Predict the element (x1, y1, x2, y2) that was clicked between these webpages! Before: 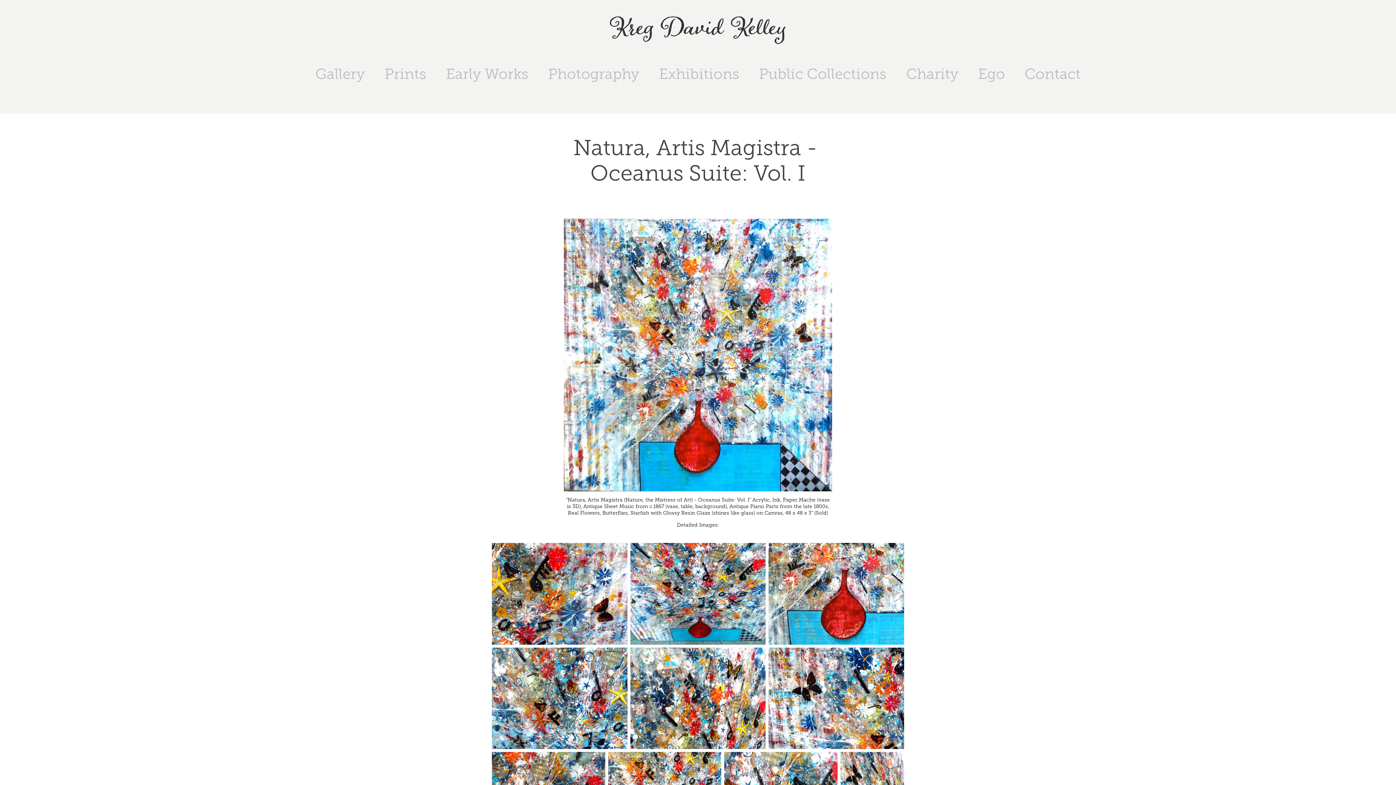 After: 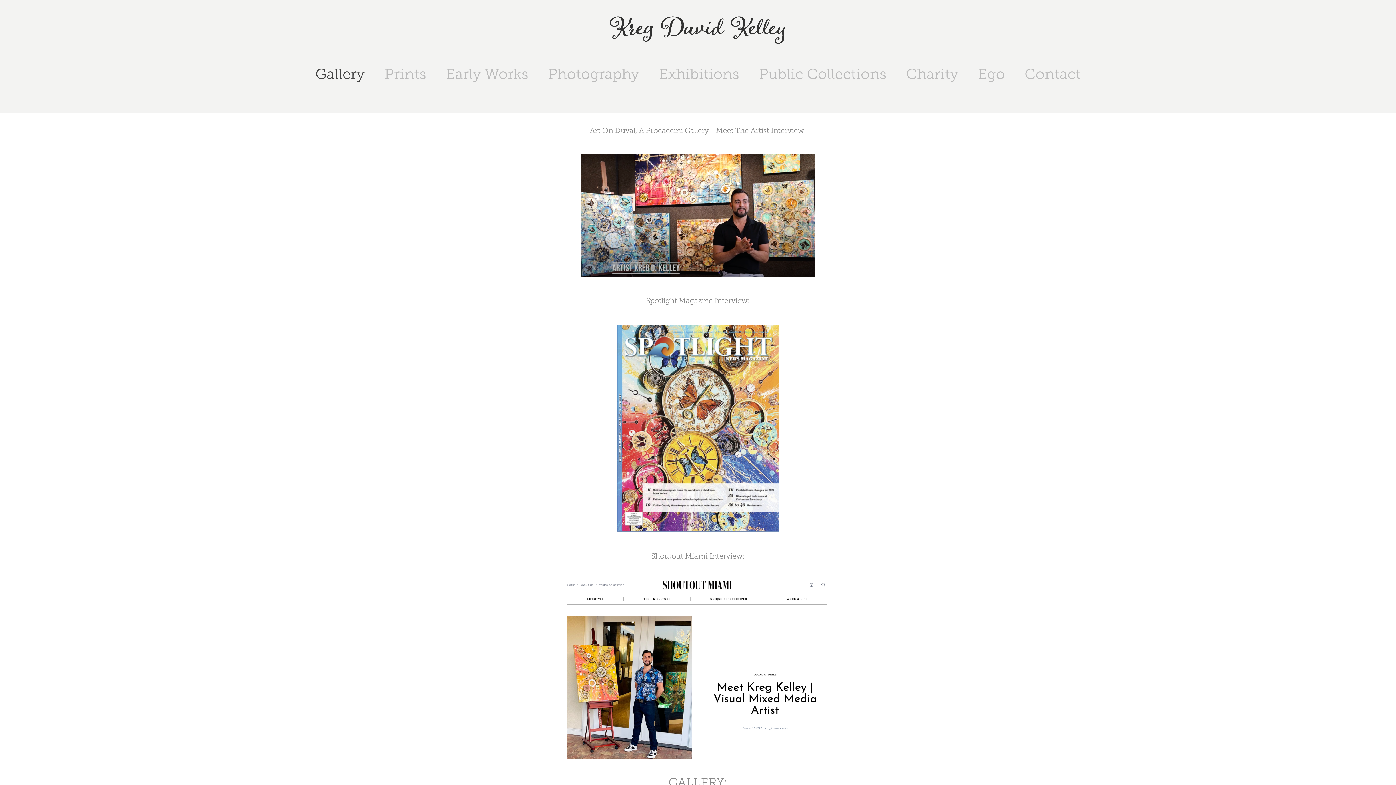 Action: bbox: (315, 65, 364, 82) label: Gallery